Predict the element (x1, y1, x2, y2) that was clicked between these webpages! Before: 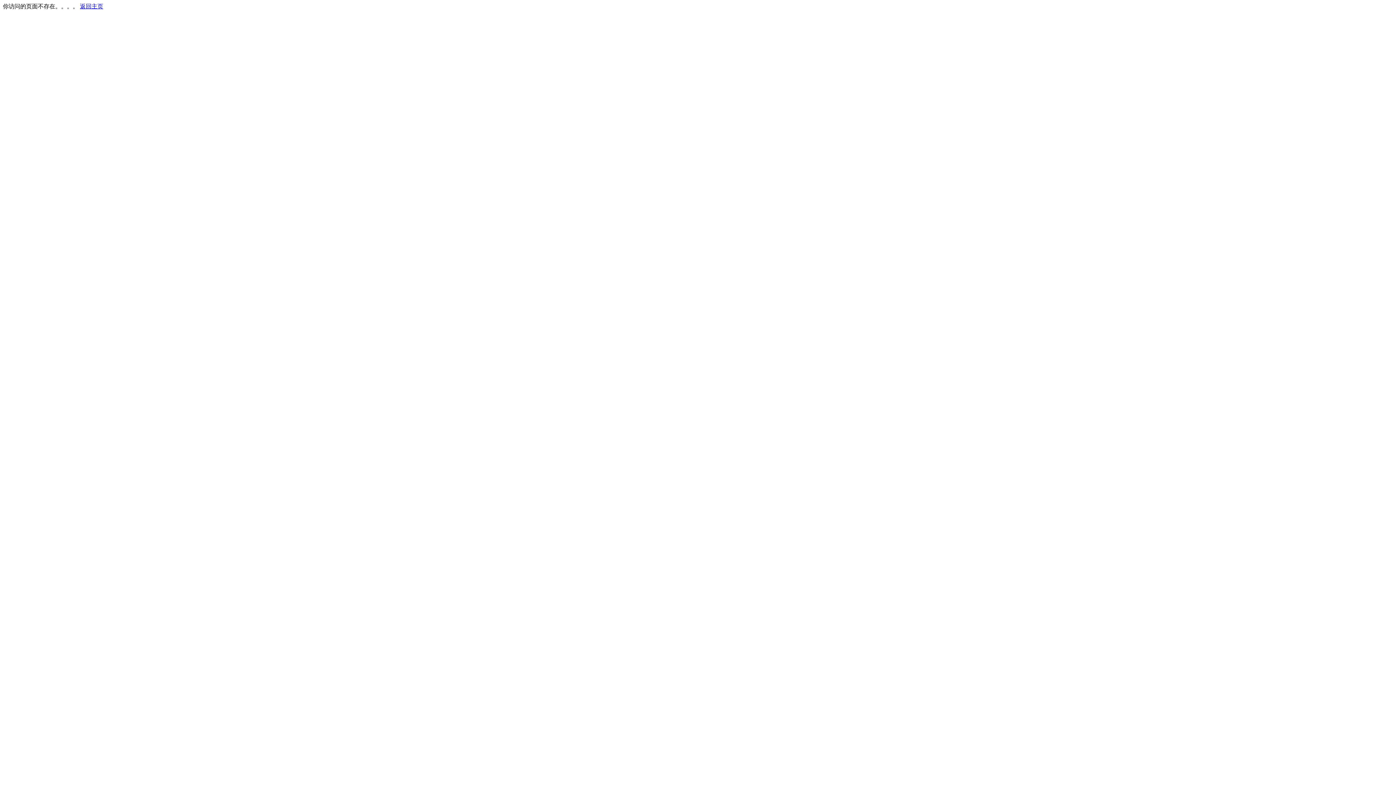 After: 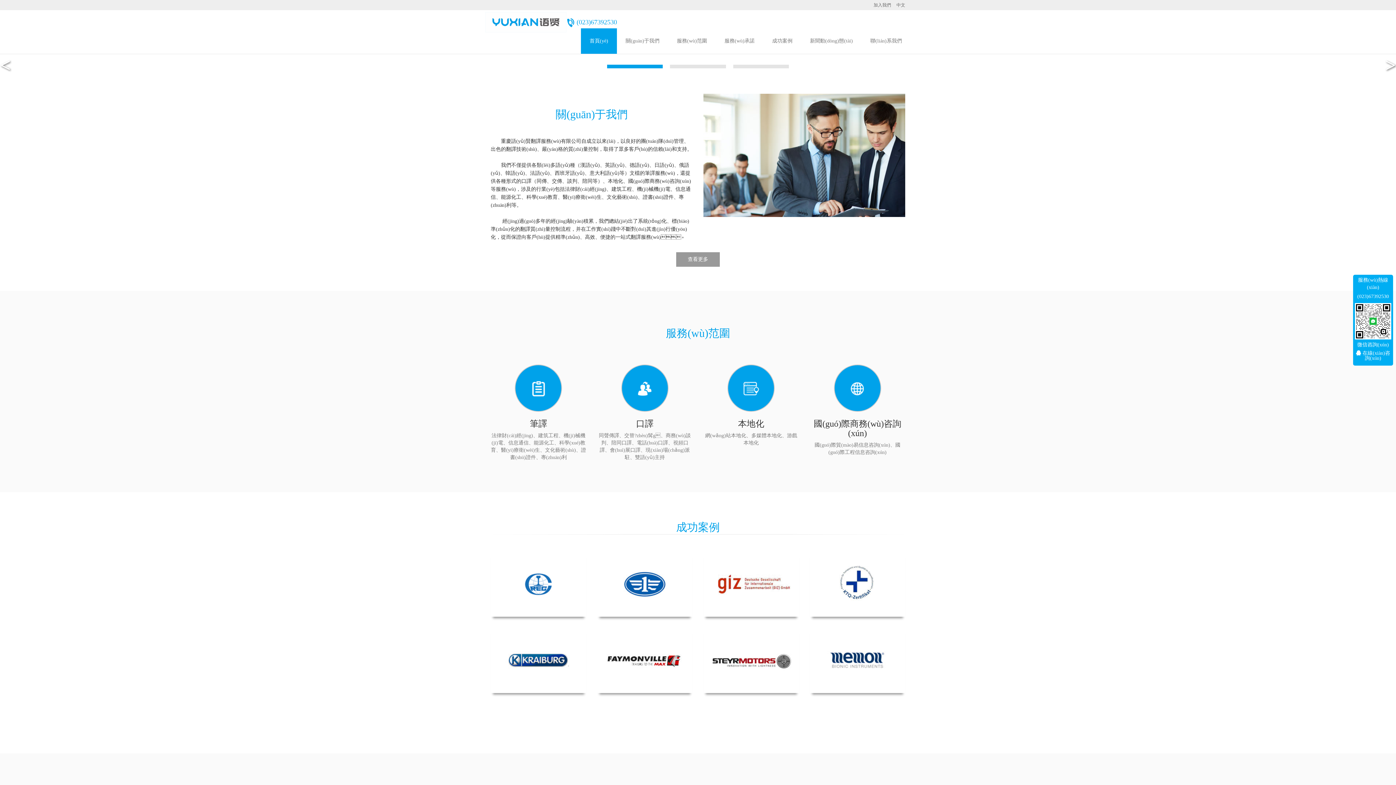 Action: bbox: (80, 3, 103, 9) label: 返回主页